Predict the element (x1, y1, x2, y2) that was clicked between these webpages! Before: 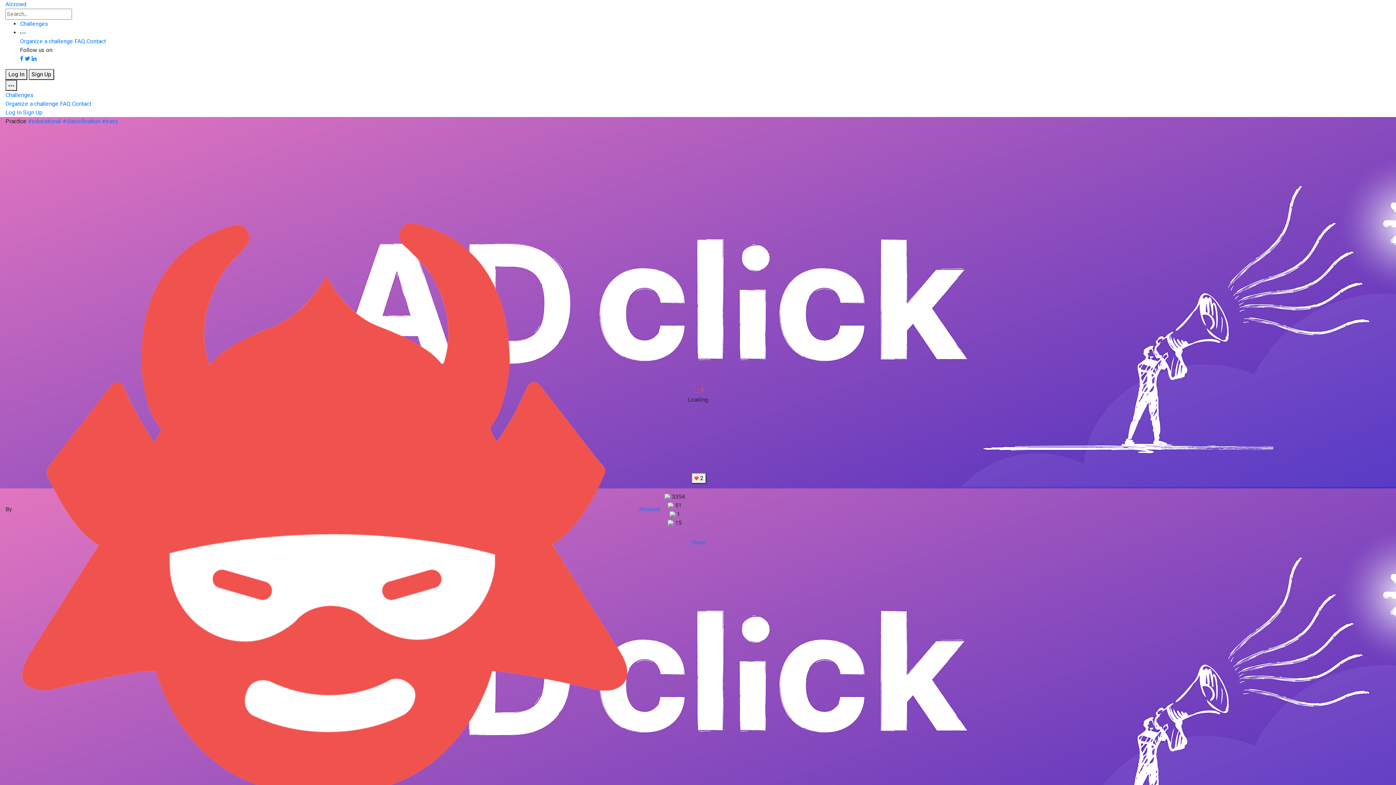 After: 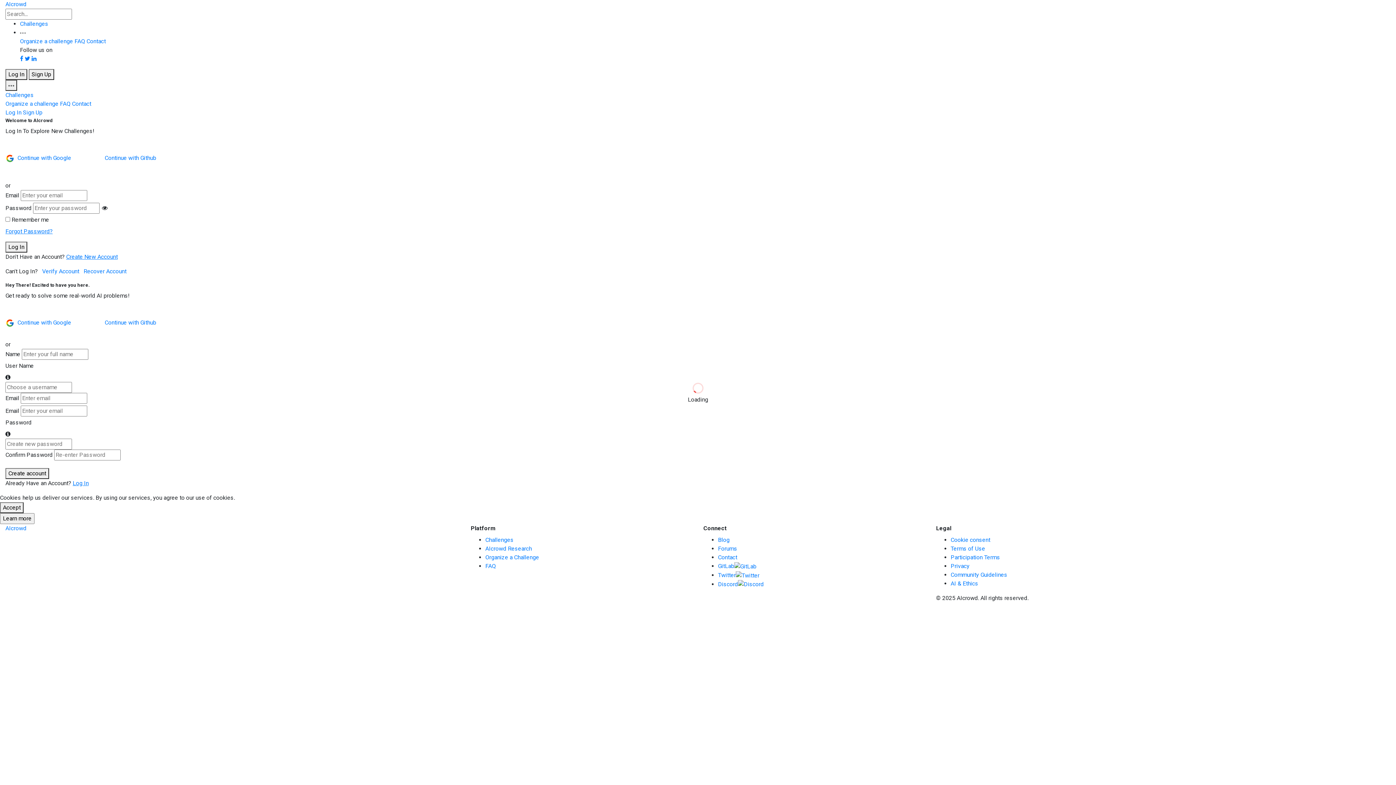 Action: label: Log In bbox: (5, 109, 21, 116)